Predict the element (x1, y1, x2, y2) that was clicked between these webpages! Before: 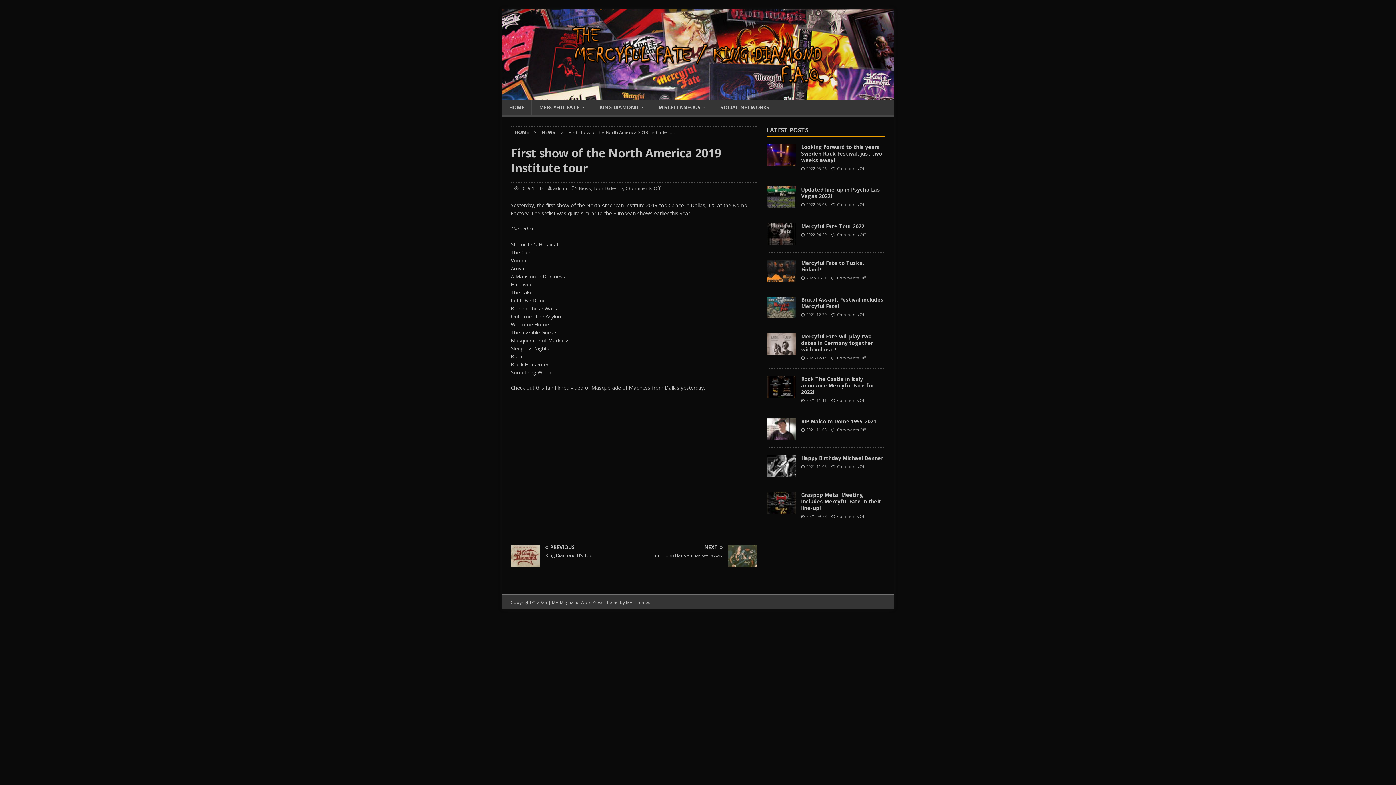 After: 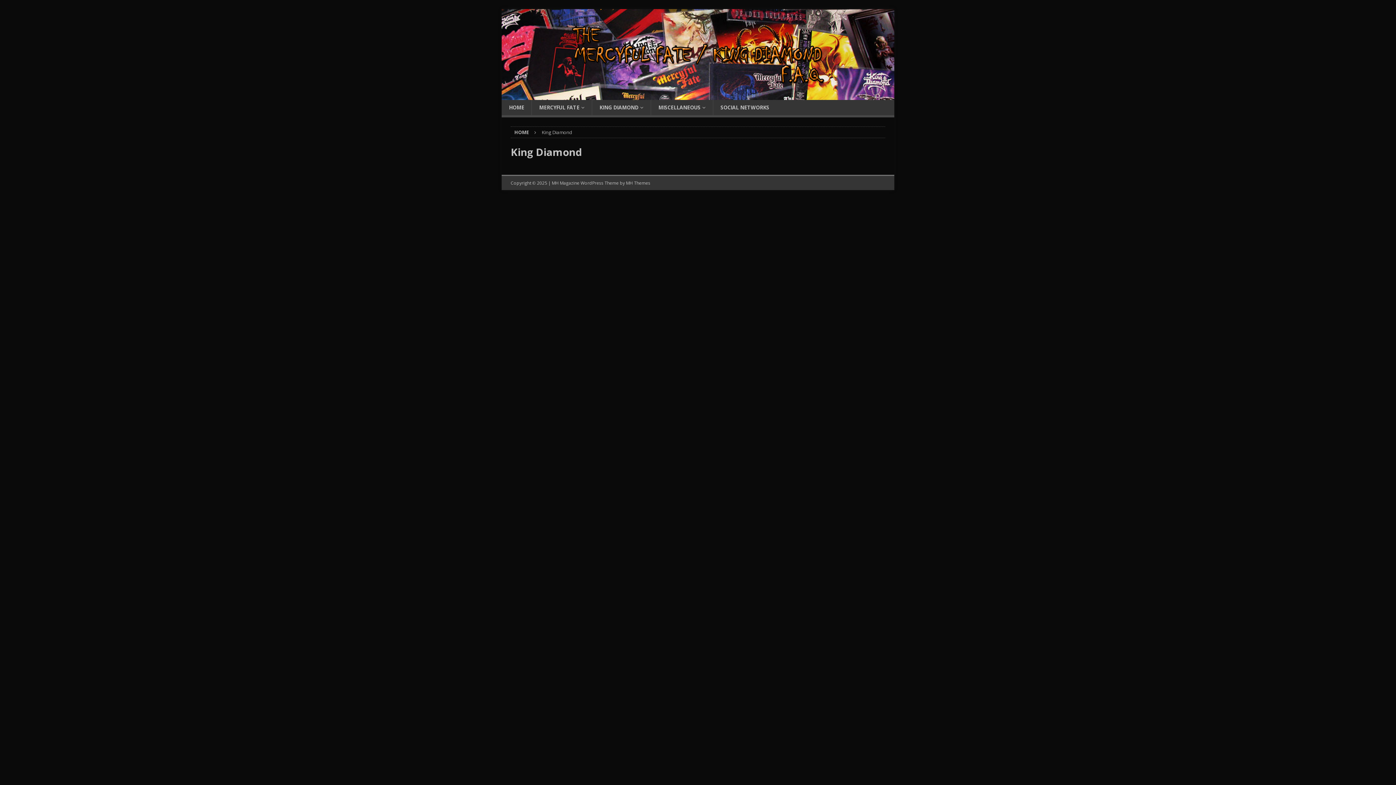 Action: label: KING DIAMOND bbox: (592, 100, 650, 115)